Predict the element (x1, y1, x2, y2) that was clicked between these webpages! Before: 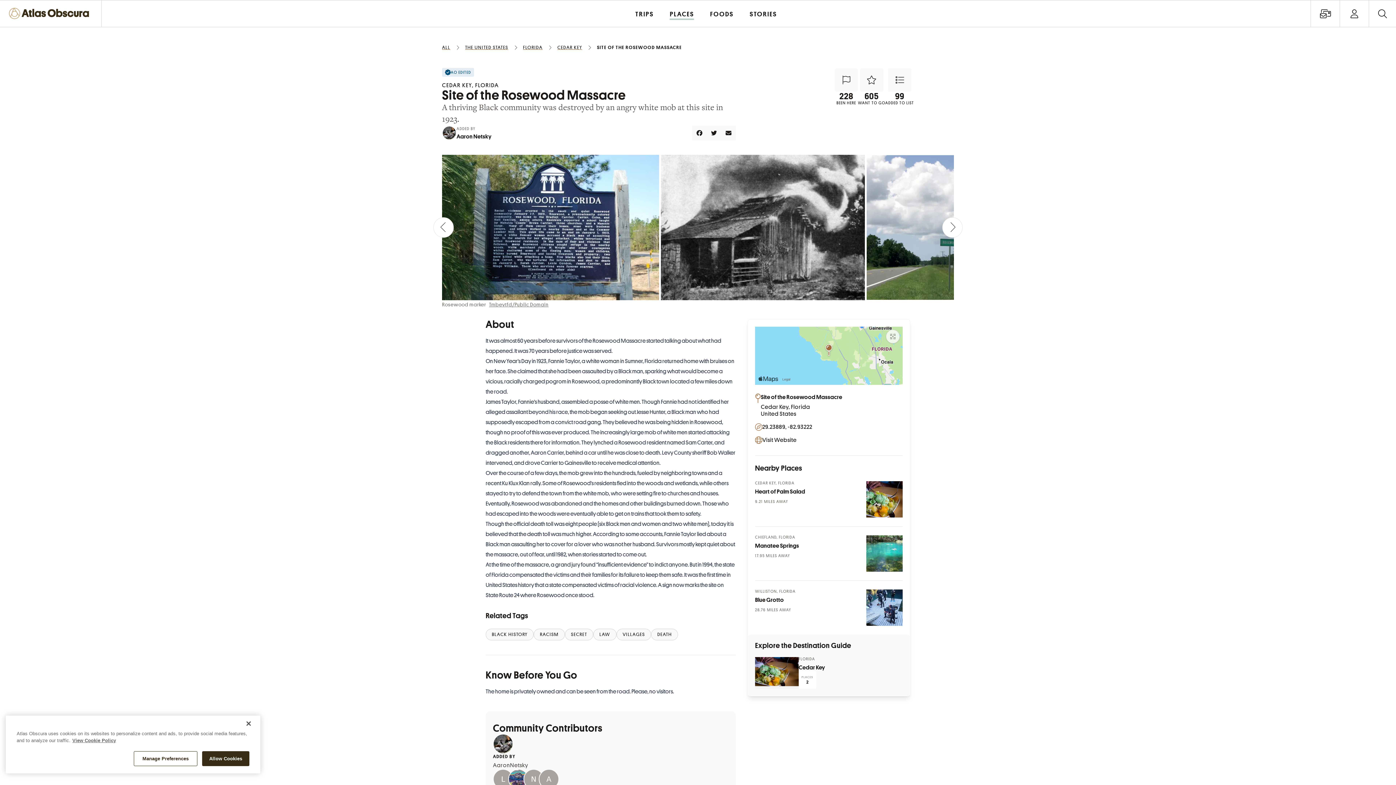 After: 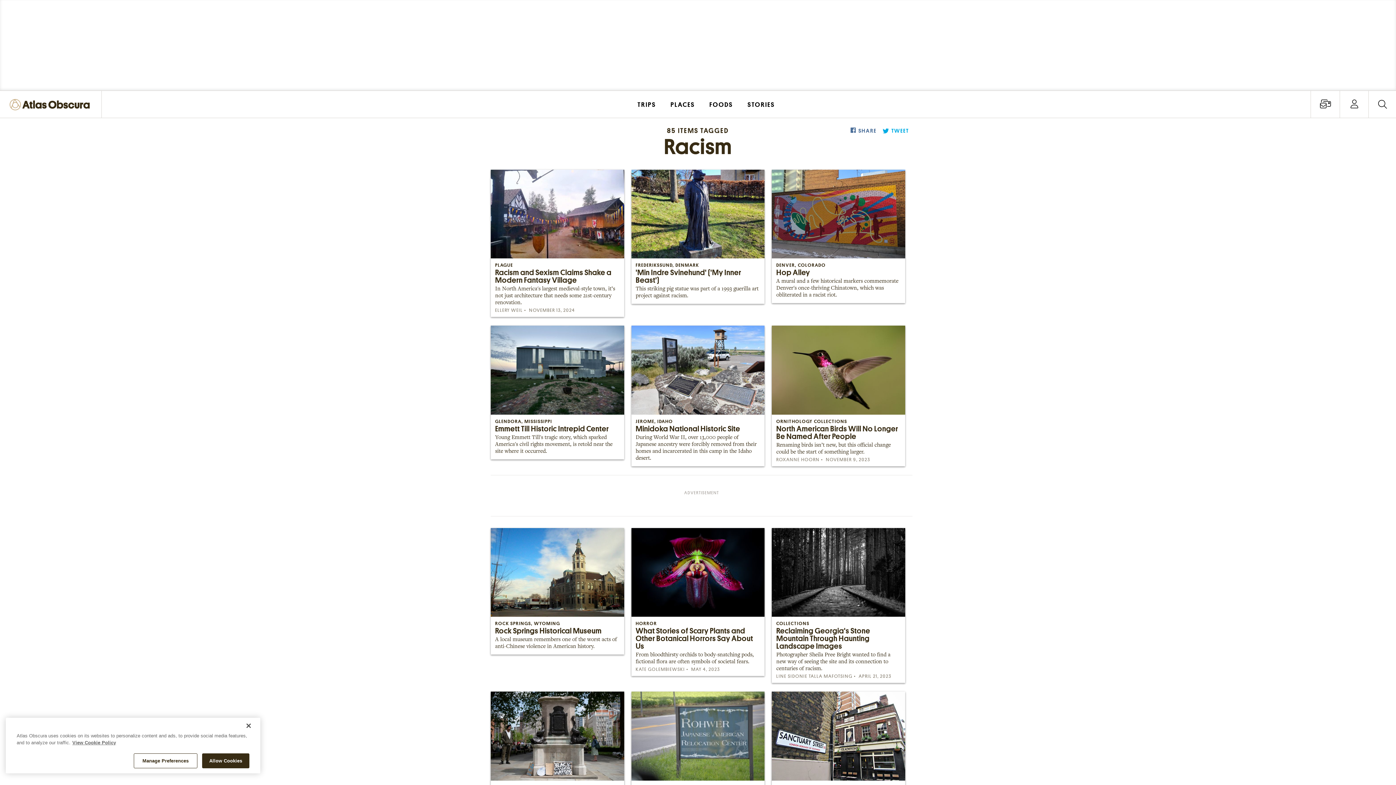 Action: bbox: (533, 629, 564, 640) label: RACISM